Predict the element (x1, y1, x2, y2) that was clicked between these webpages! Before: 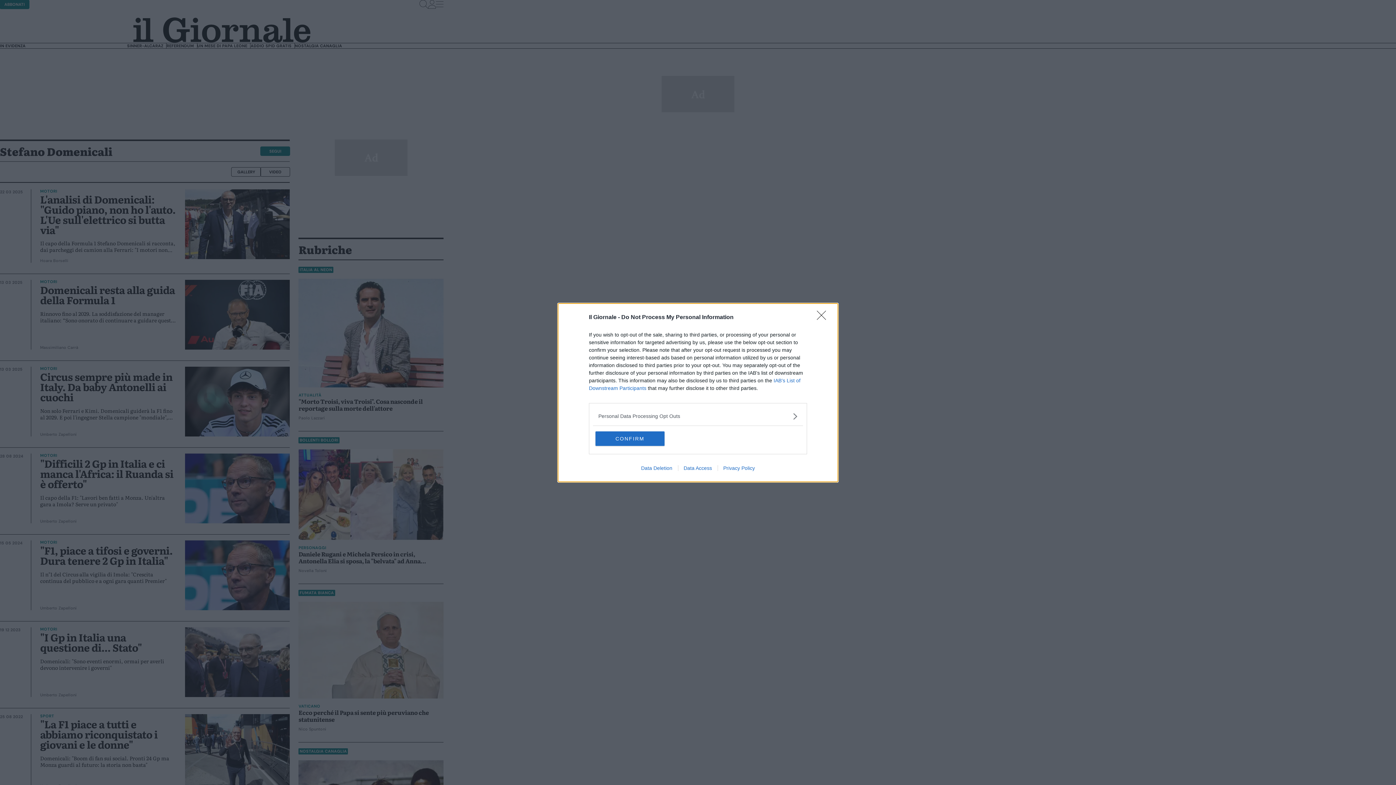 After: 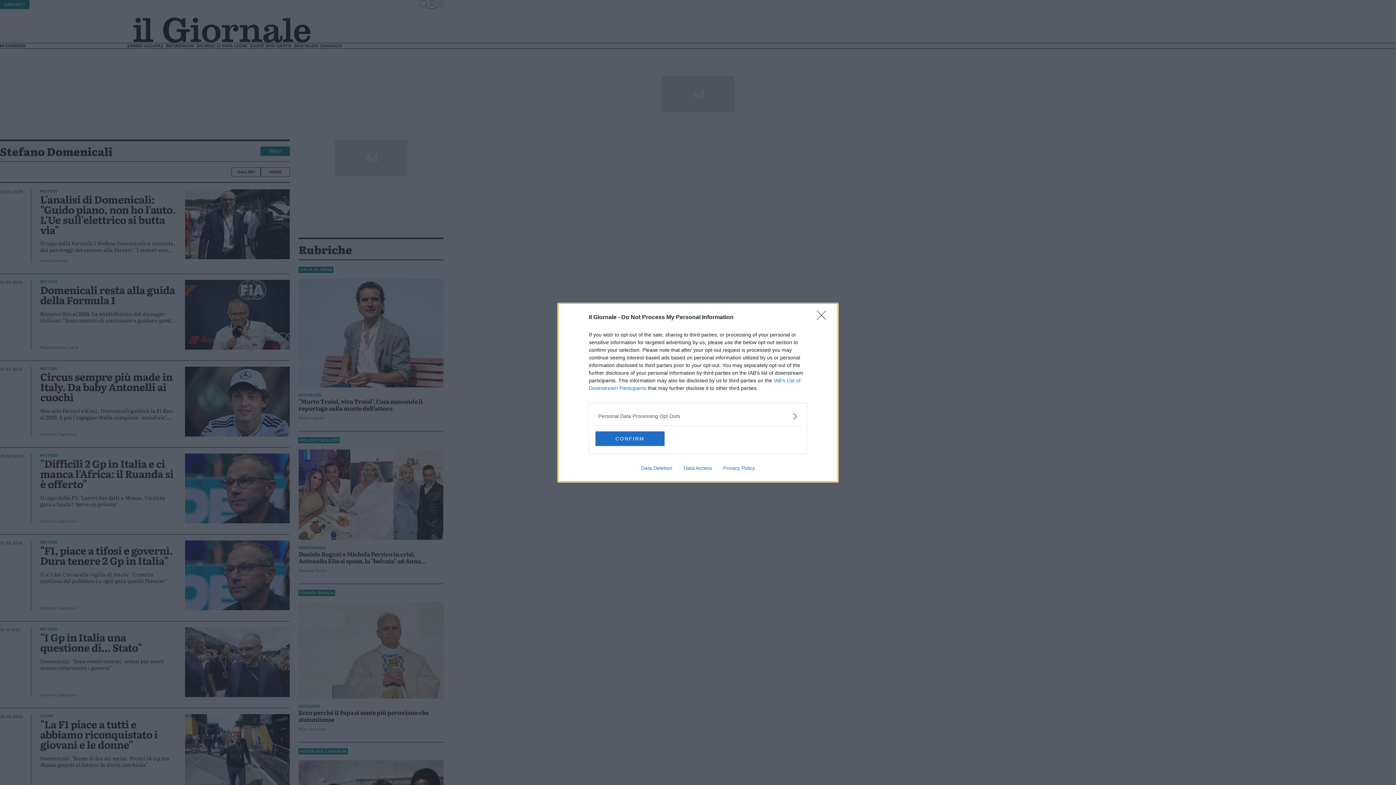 Action: label: Privacy Policy bbox: (717, 465, 760, 471)